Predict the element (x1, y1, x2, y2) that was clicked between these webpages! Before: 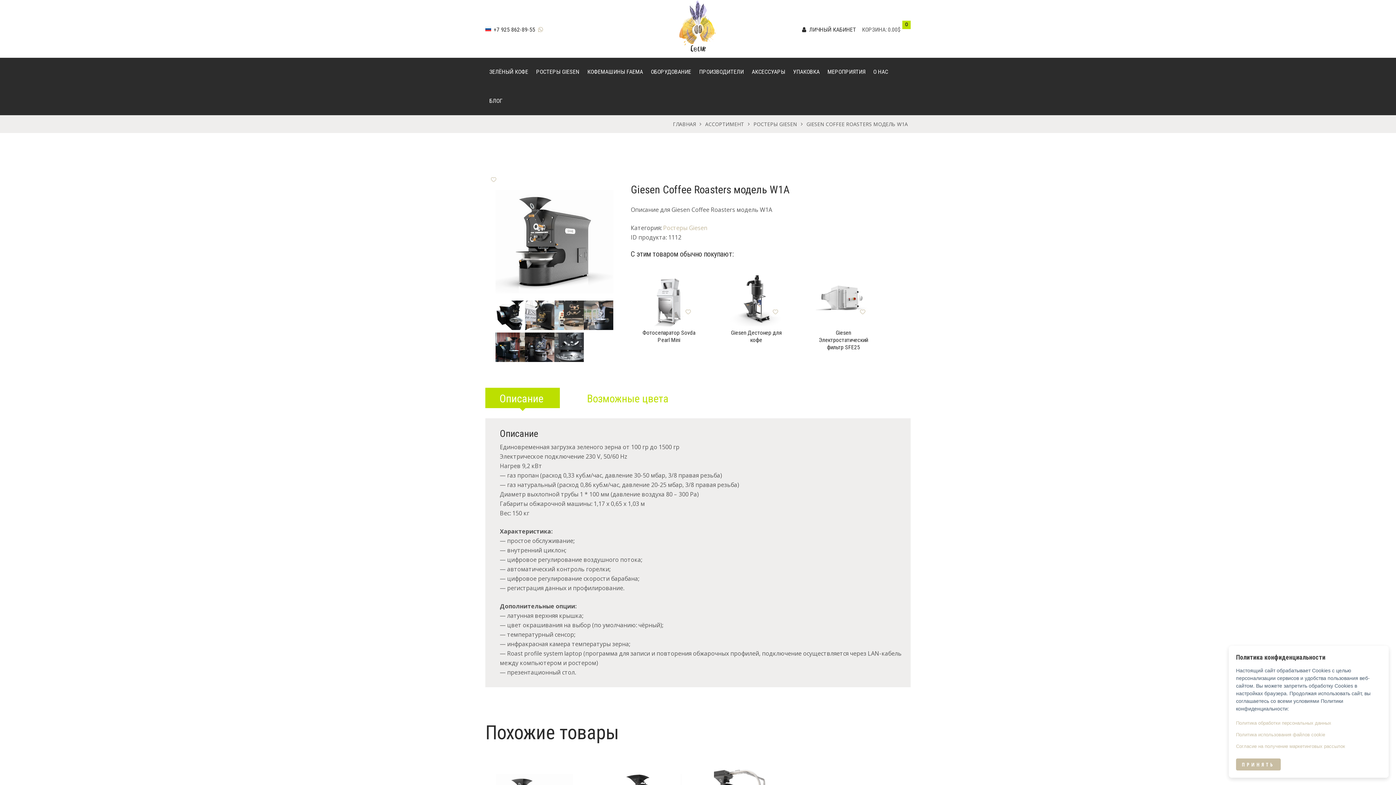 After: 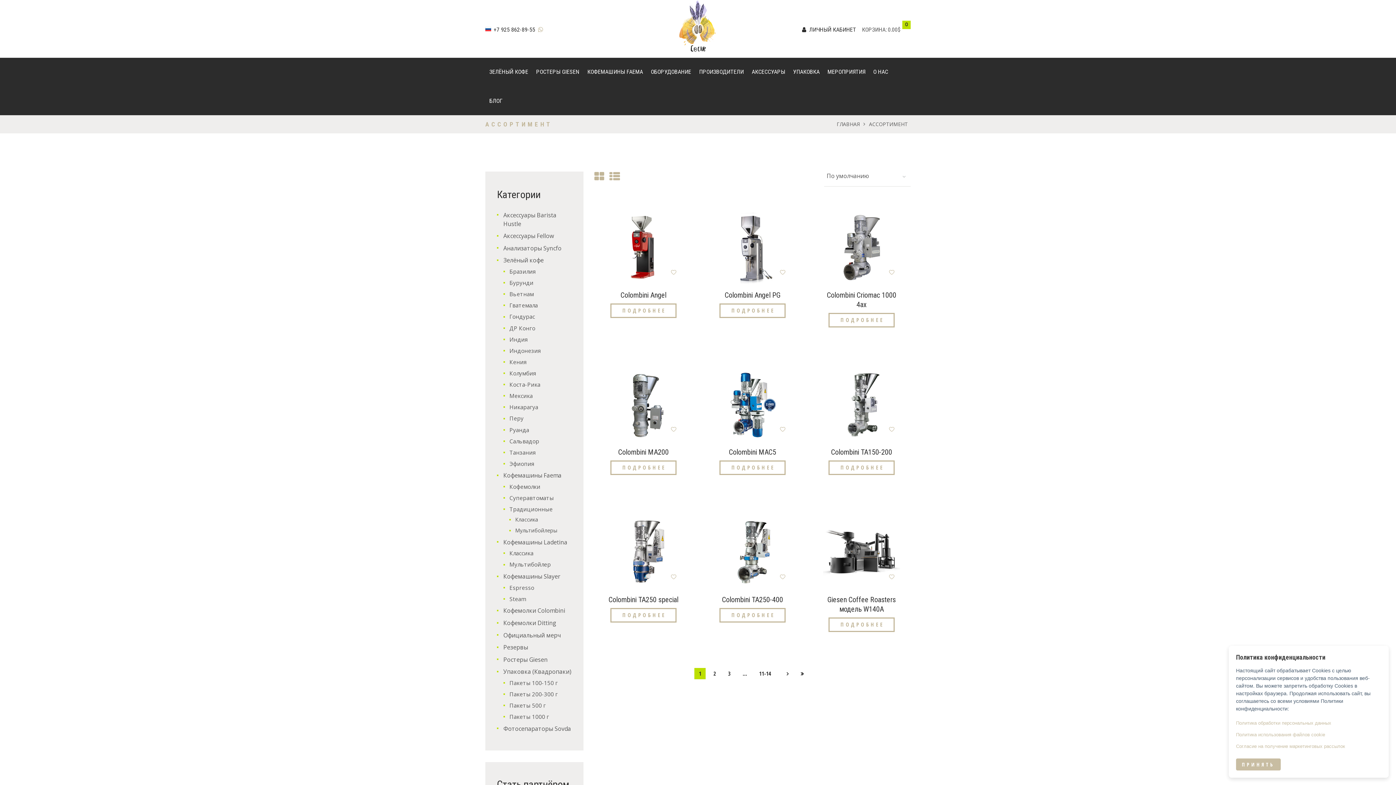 Action: bbox: (705, 120, 744, 127) label: АССОРТИМЕНТ